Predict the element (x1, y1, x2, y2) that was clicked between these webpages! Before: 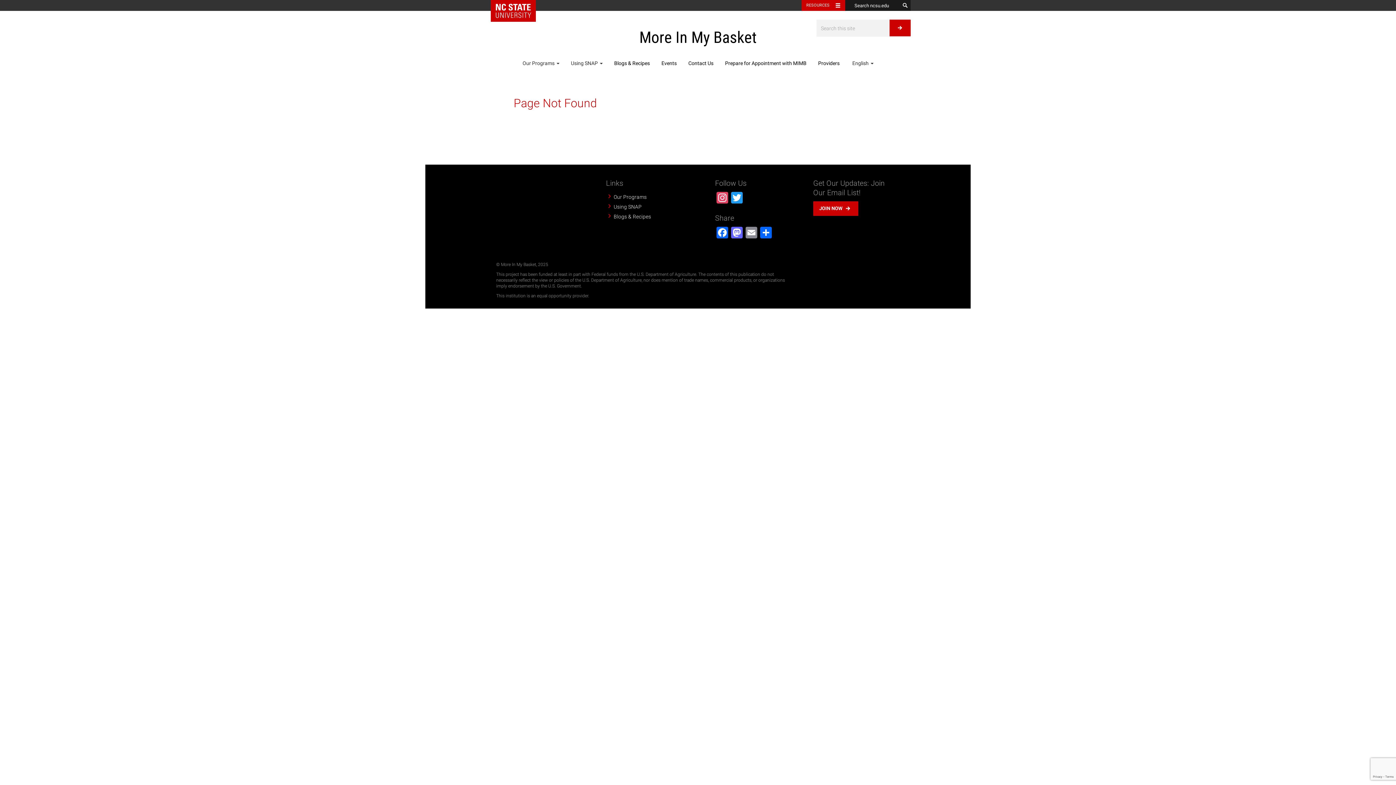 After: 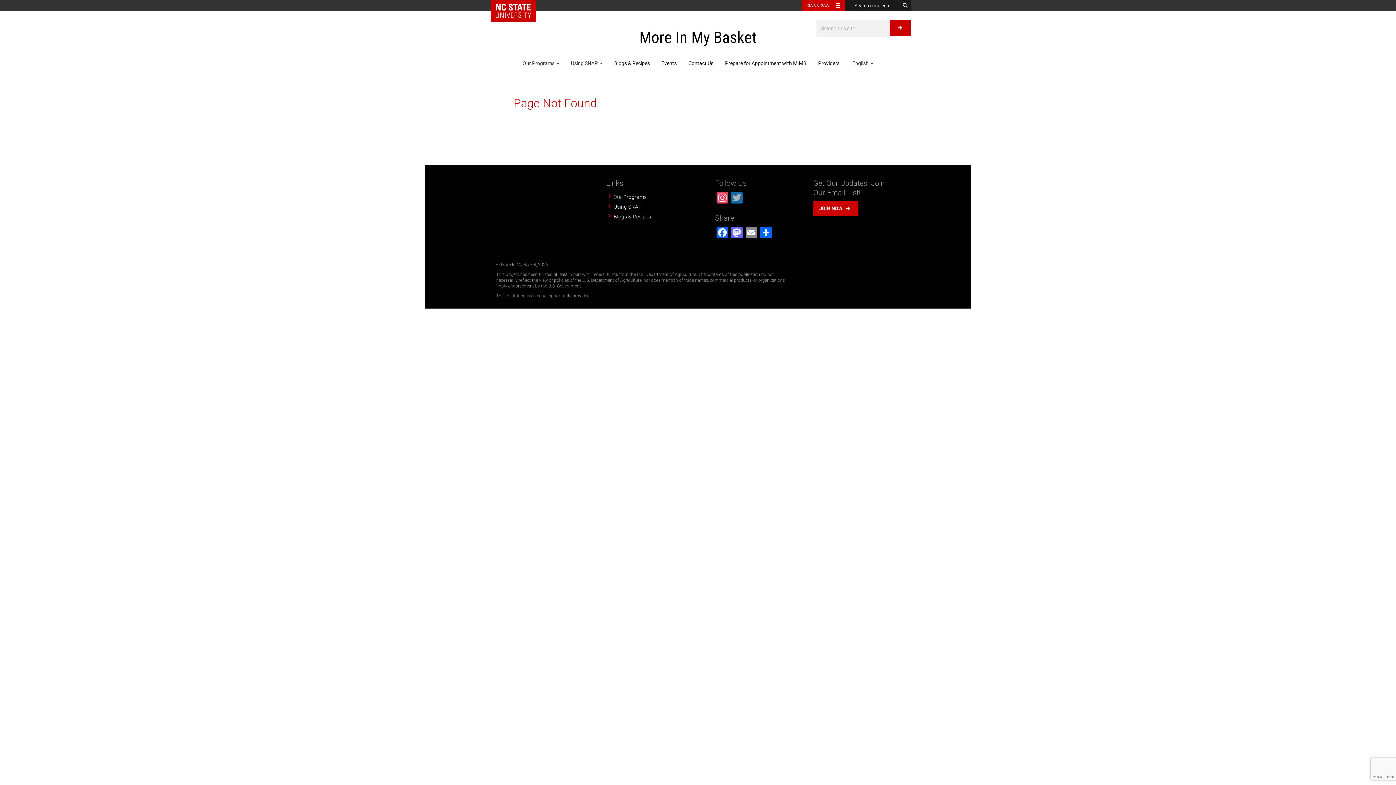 Action: label: Twitter bbox: (729, 192, 744, 205)